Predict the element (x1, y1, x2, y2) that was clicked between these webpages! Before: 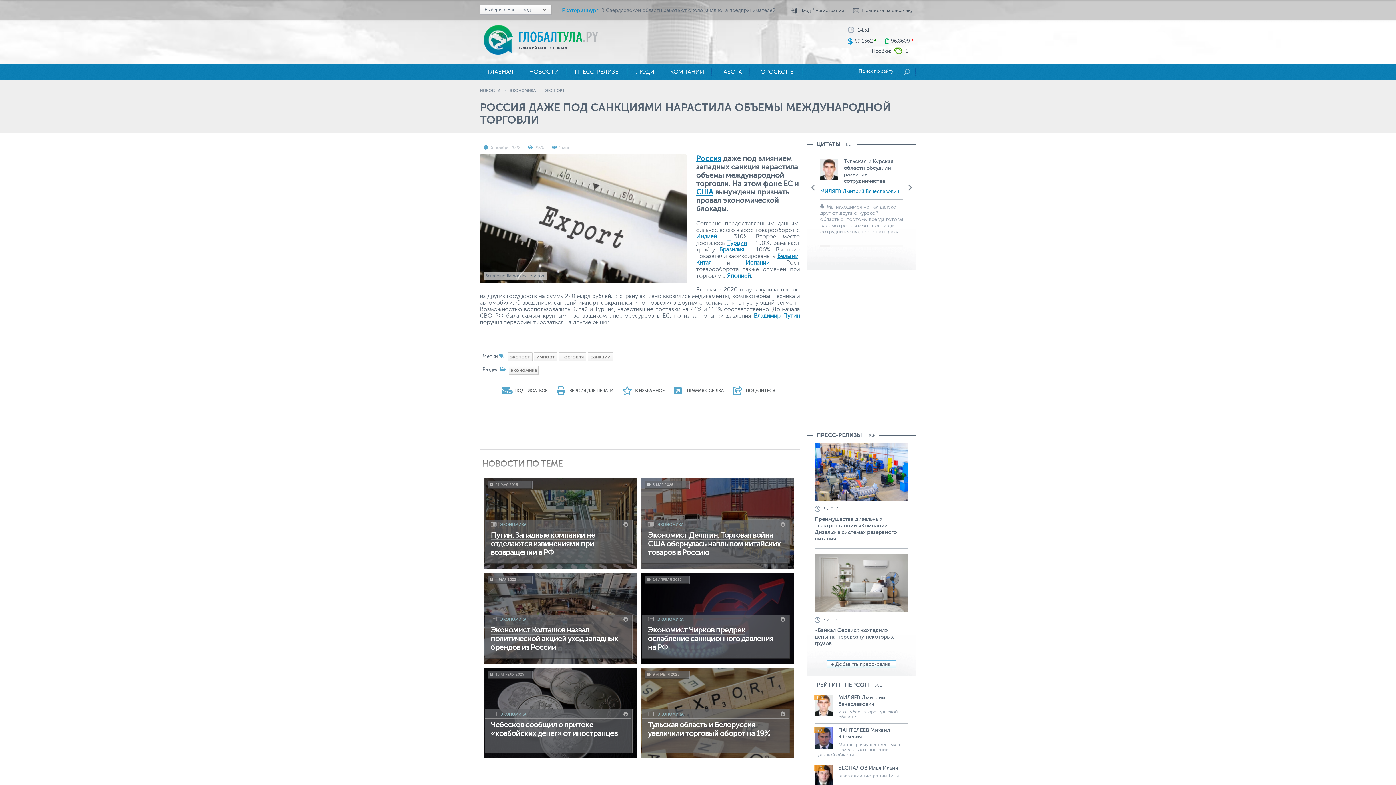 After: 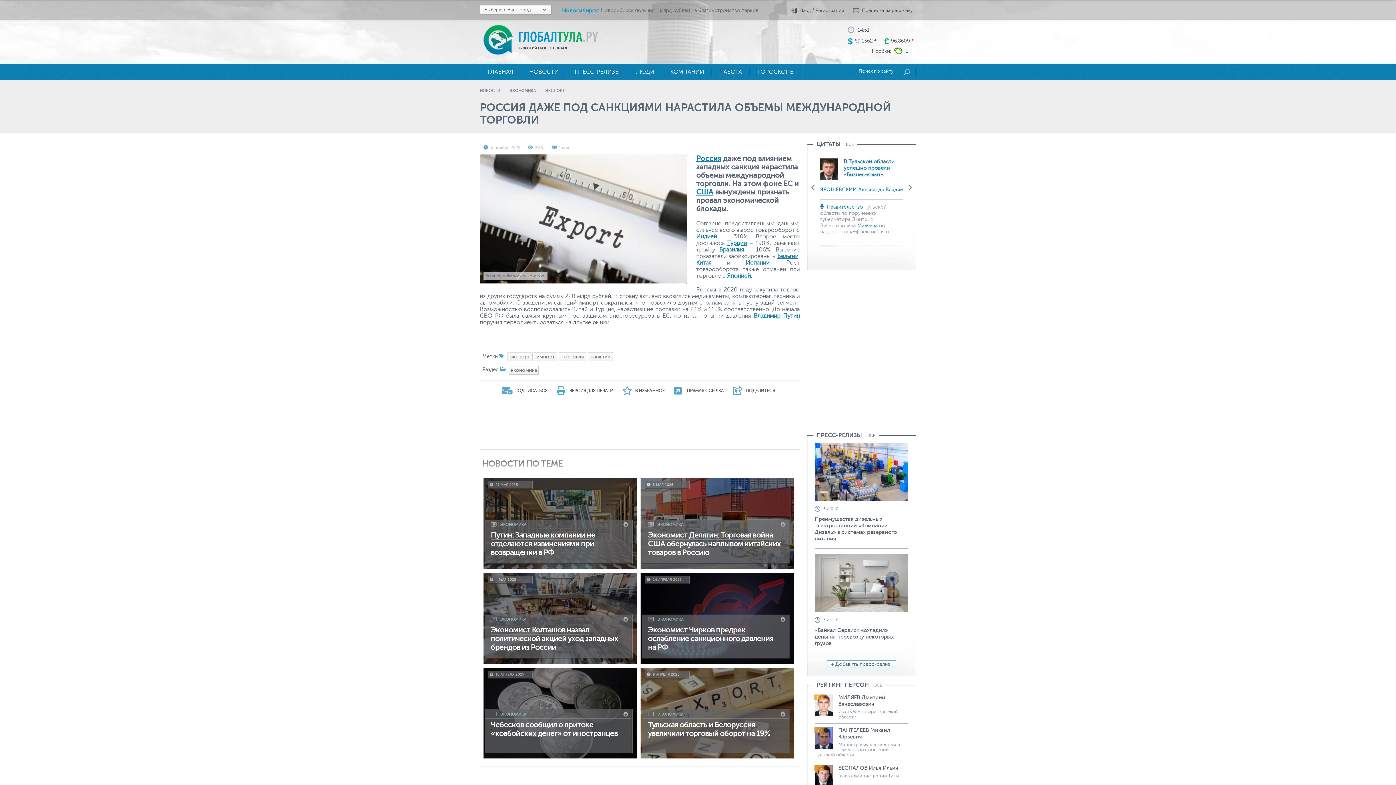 Action: bbox: (811, 184, 814, 190) label: Previous